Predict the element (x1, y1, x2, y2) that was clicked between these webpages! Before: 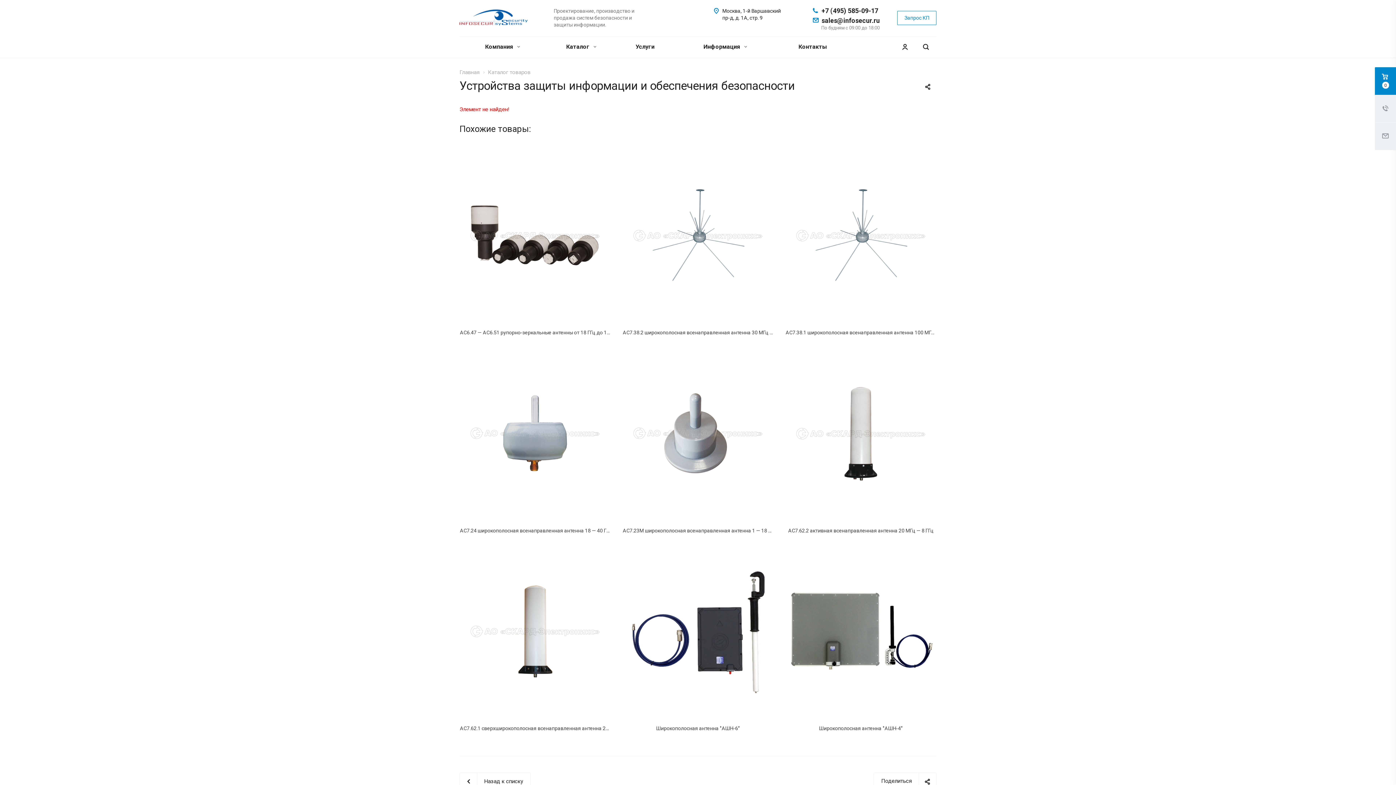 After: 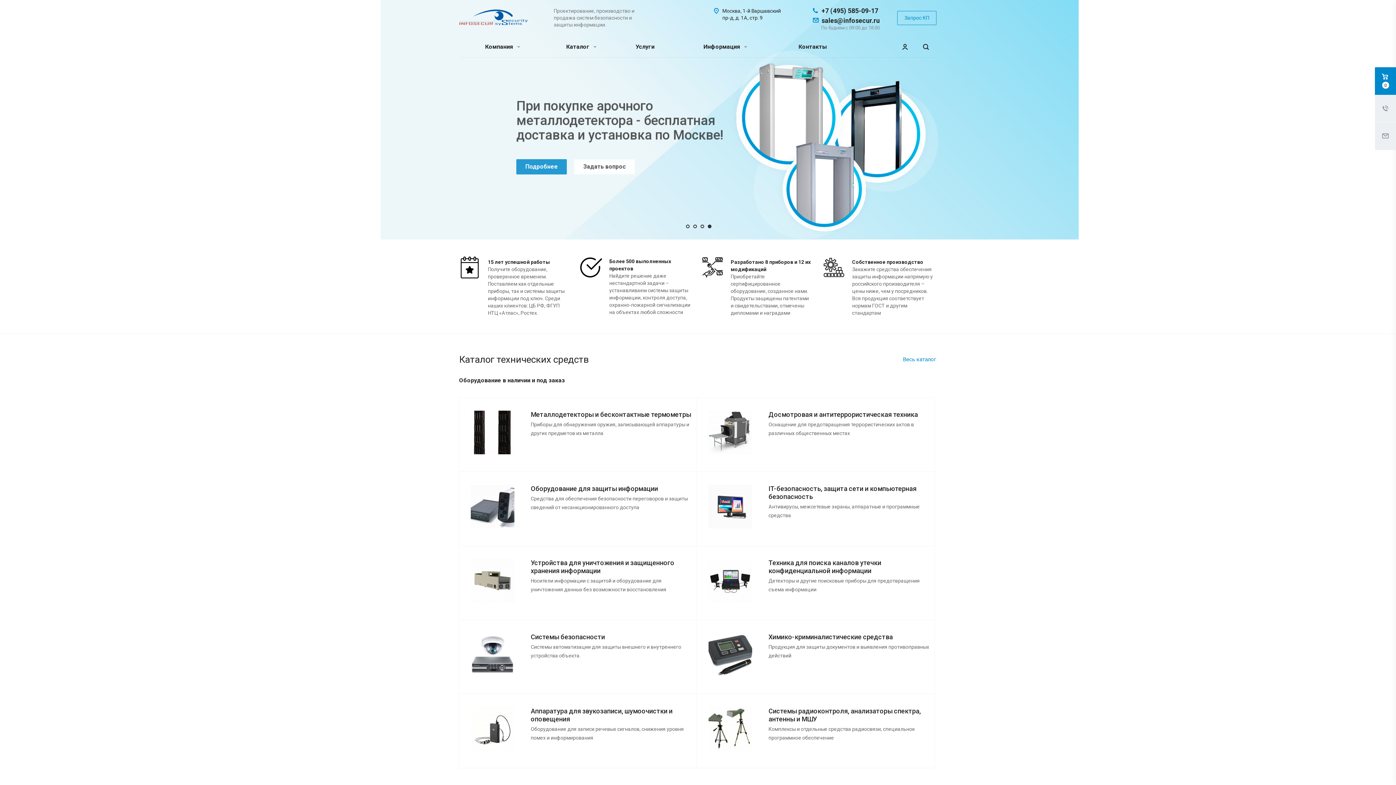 Action: label: Главная bbox: (459, 69, 479, 75)